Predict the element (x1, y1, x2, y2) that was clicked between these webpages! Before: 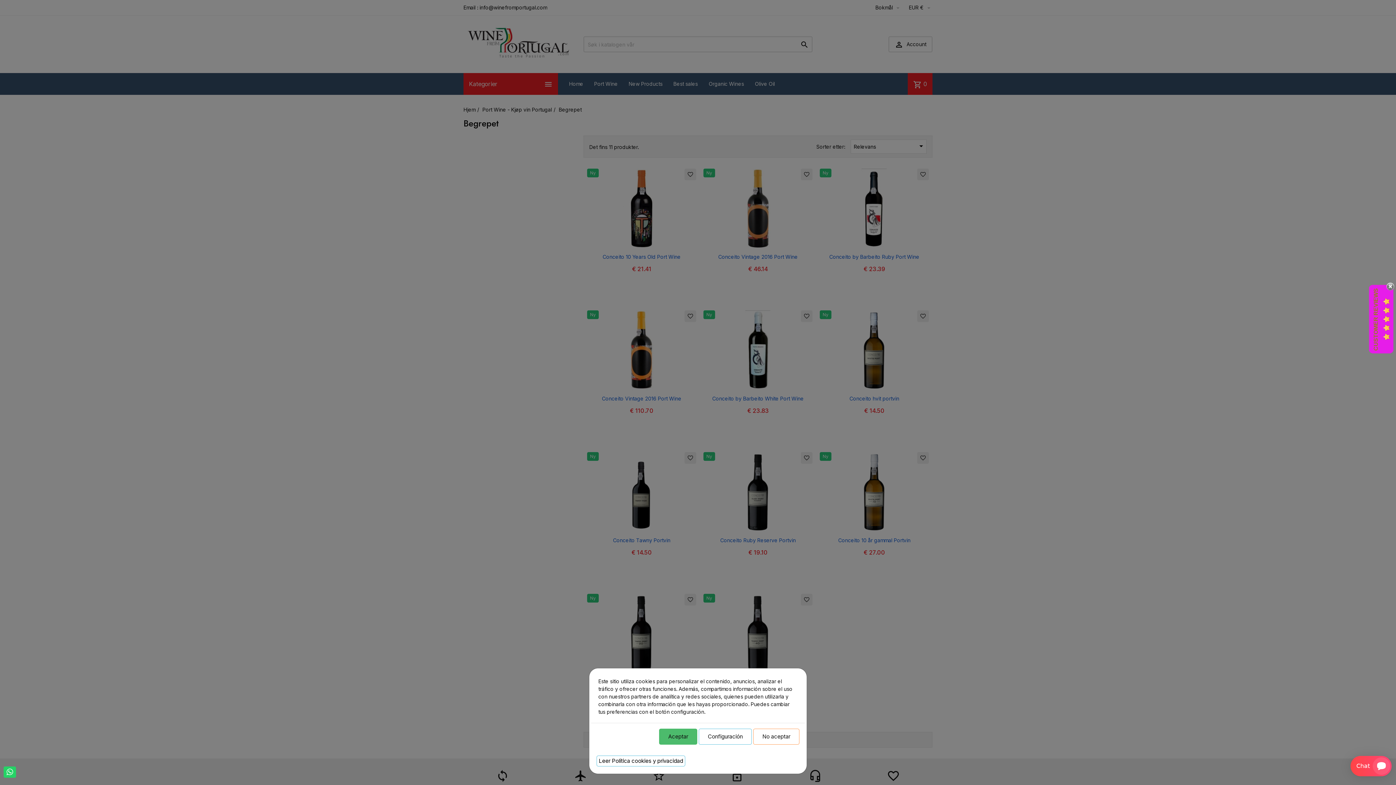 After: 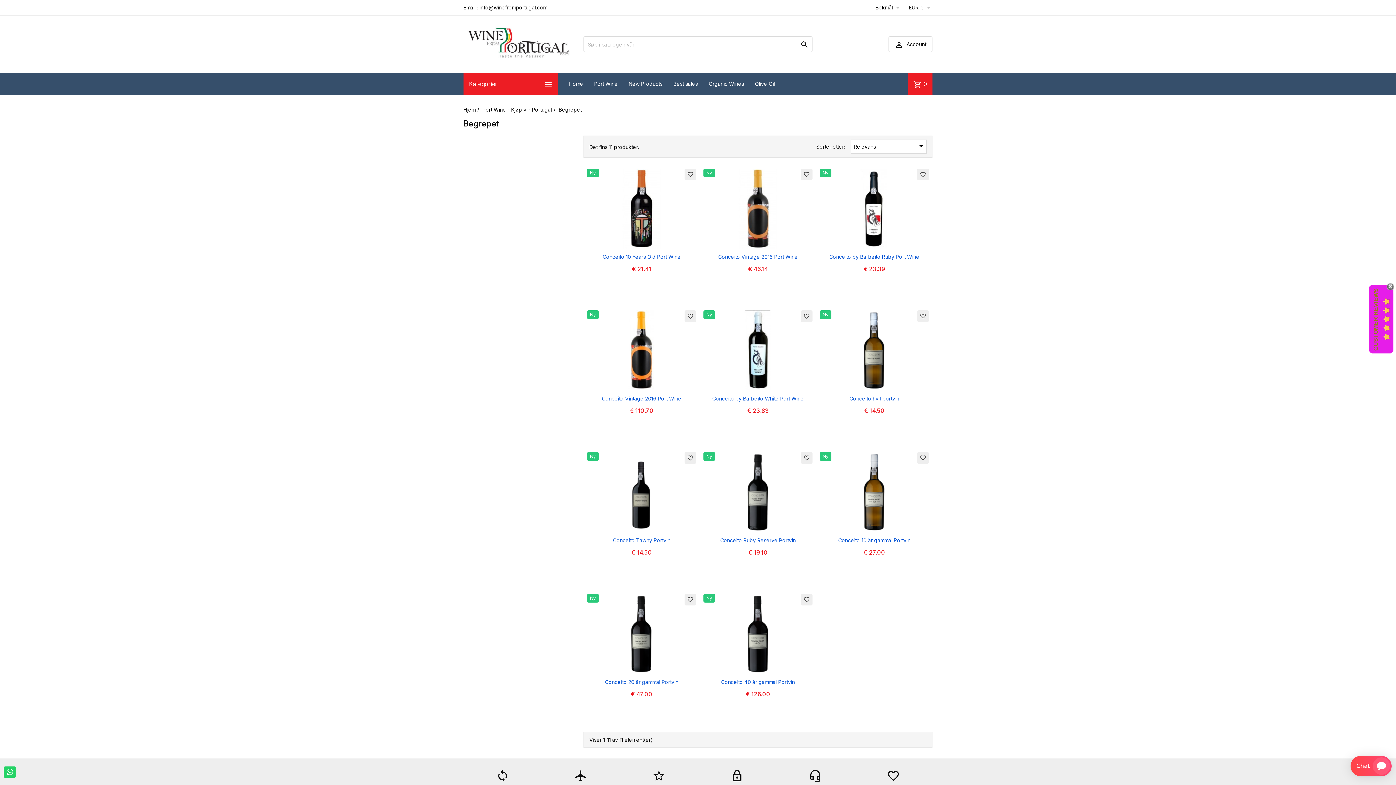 Action: label: Aceptar bbox: (659, 729, 697, 745)